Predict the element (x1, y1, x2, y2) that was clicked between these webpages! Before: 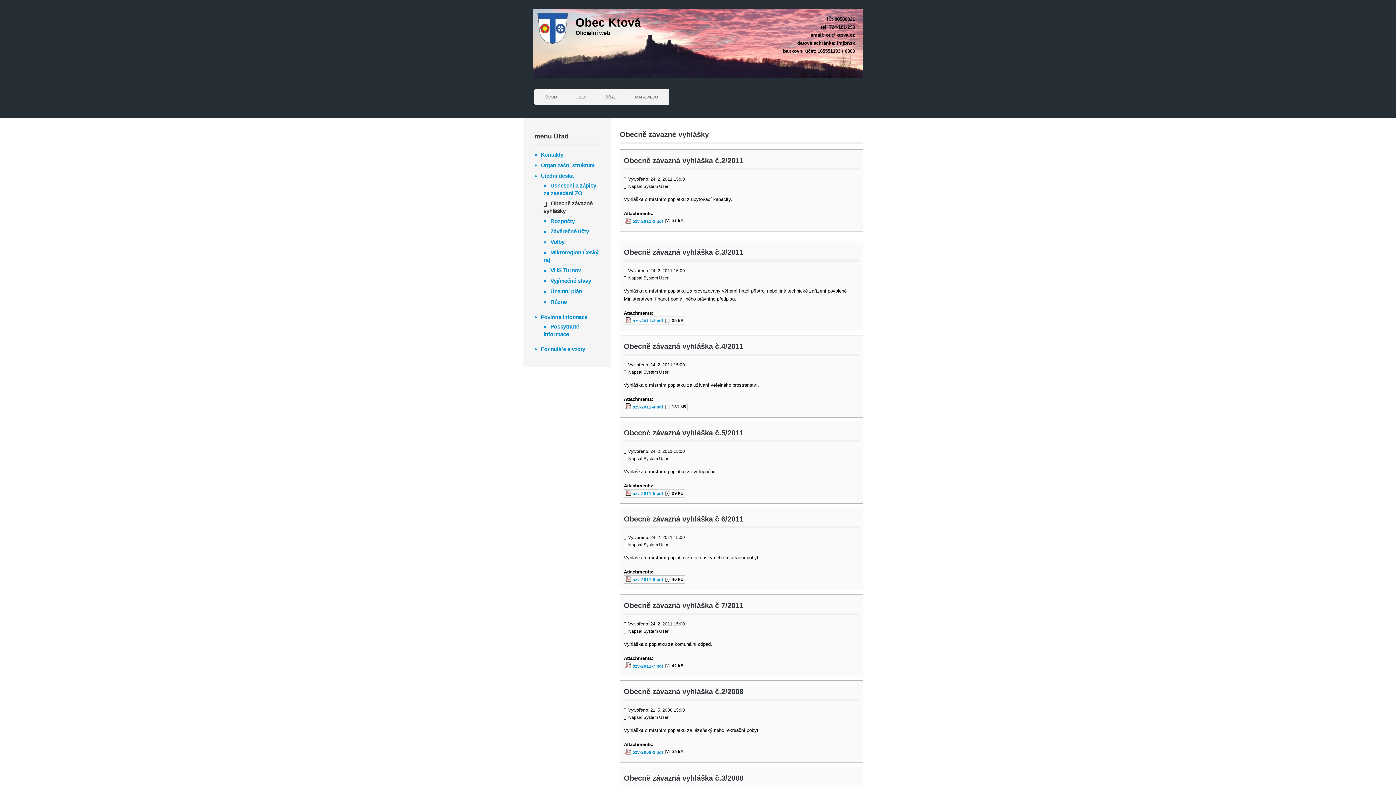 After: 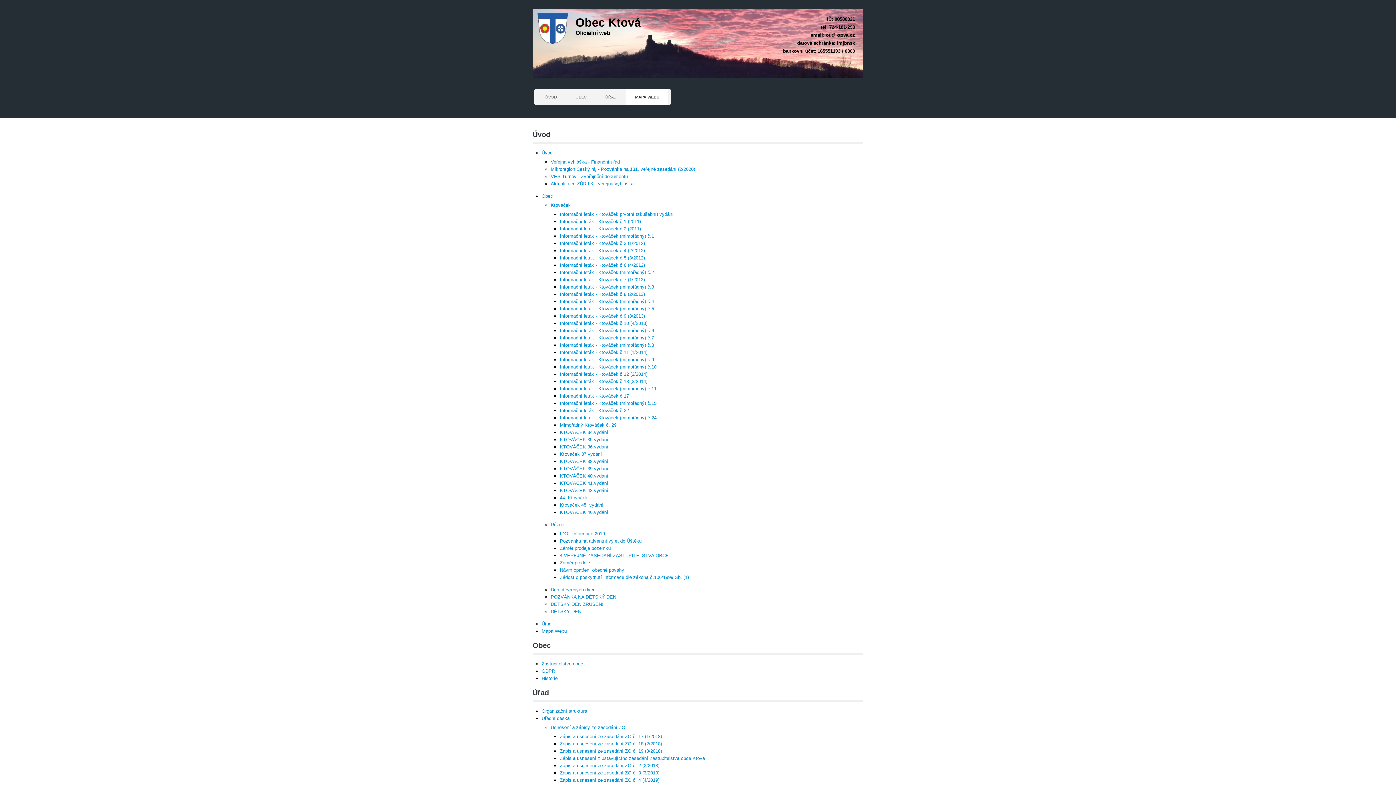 Action: label: MAPA WEBU bbox: (626, 89, 667, 105)